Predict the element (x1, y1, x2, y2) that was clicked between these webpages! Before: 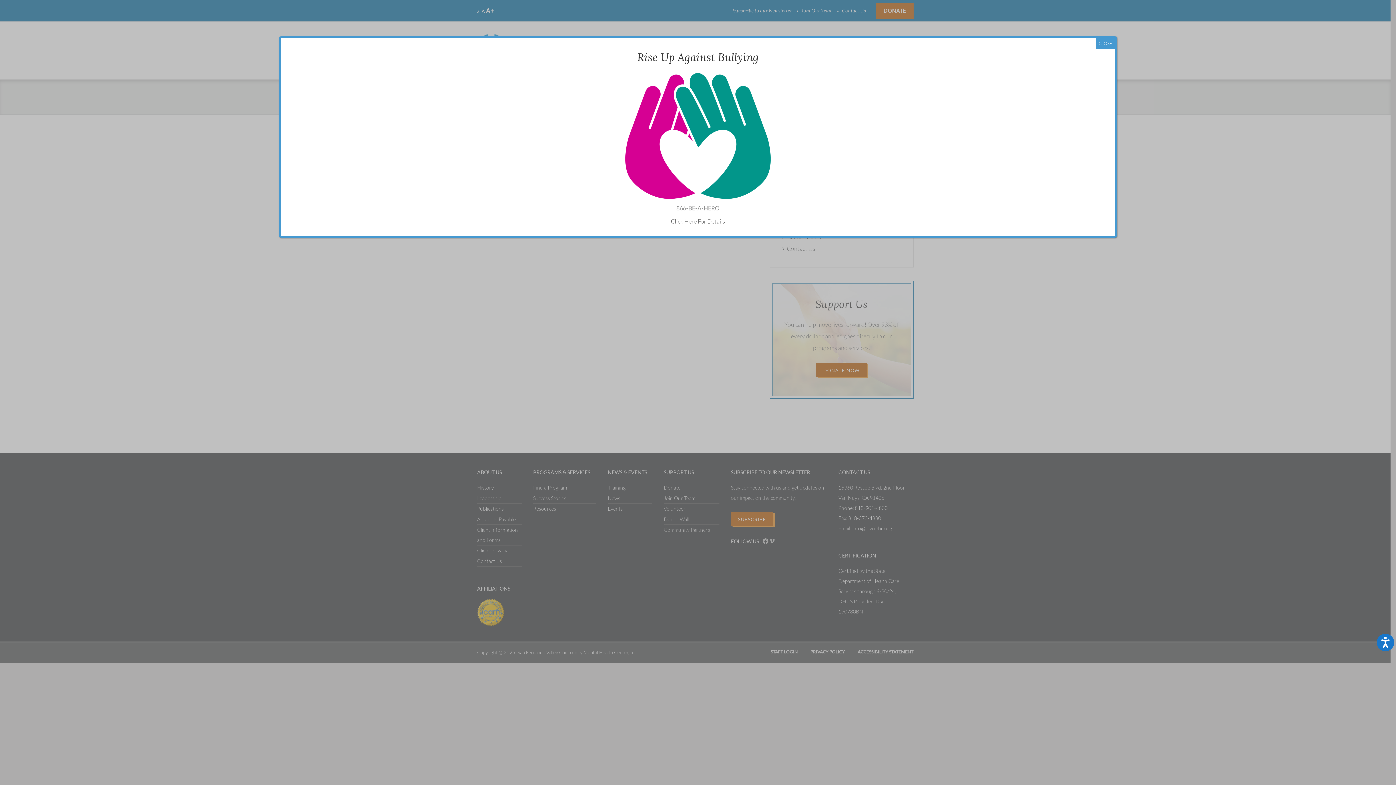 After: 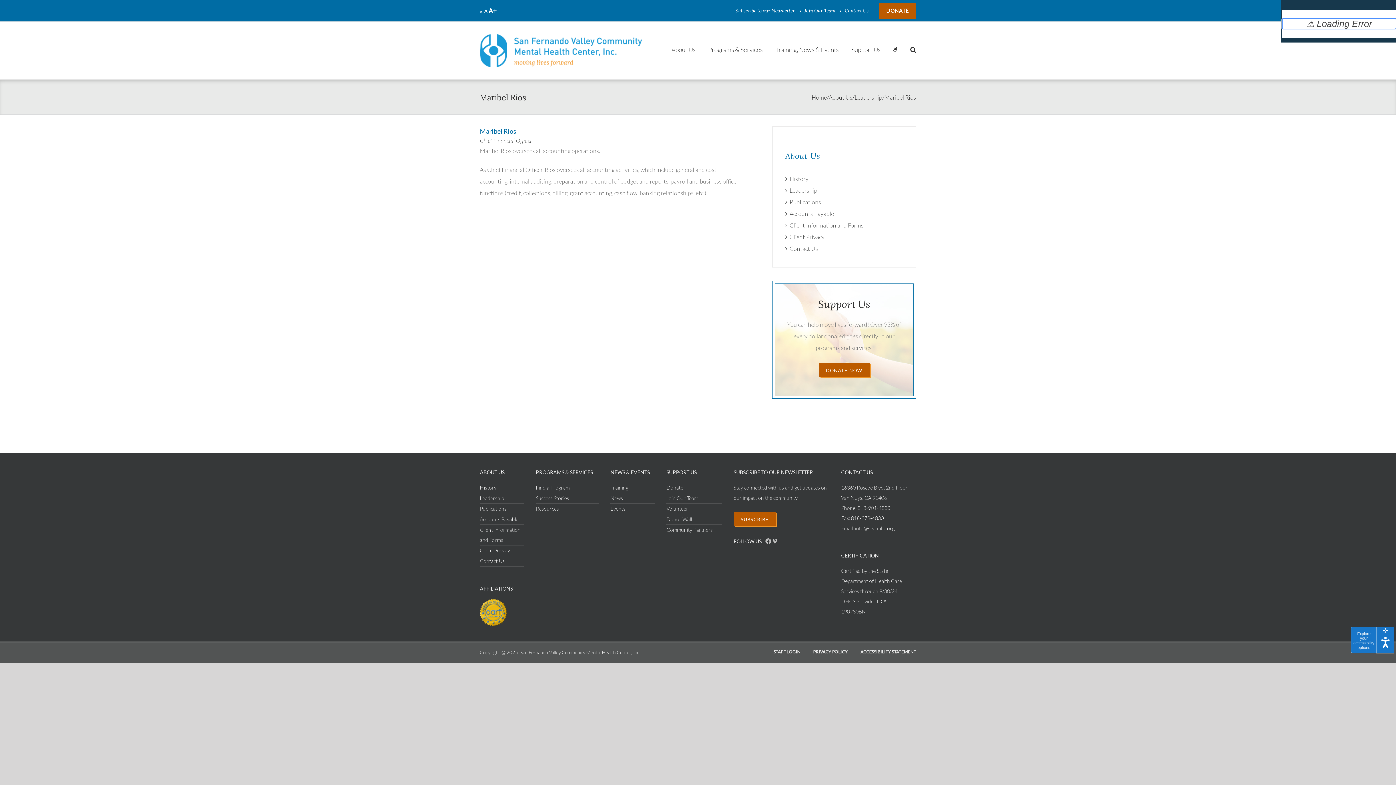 Action: label: Accessibility bbox: (1377, 634, 1394, 651)